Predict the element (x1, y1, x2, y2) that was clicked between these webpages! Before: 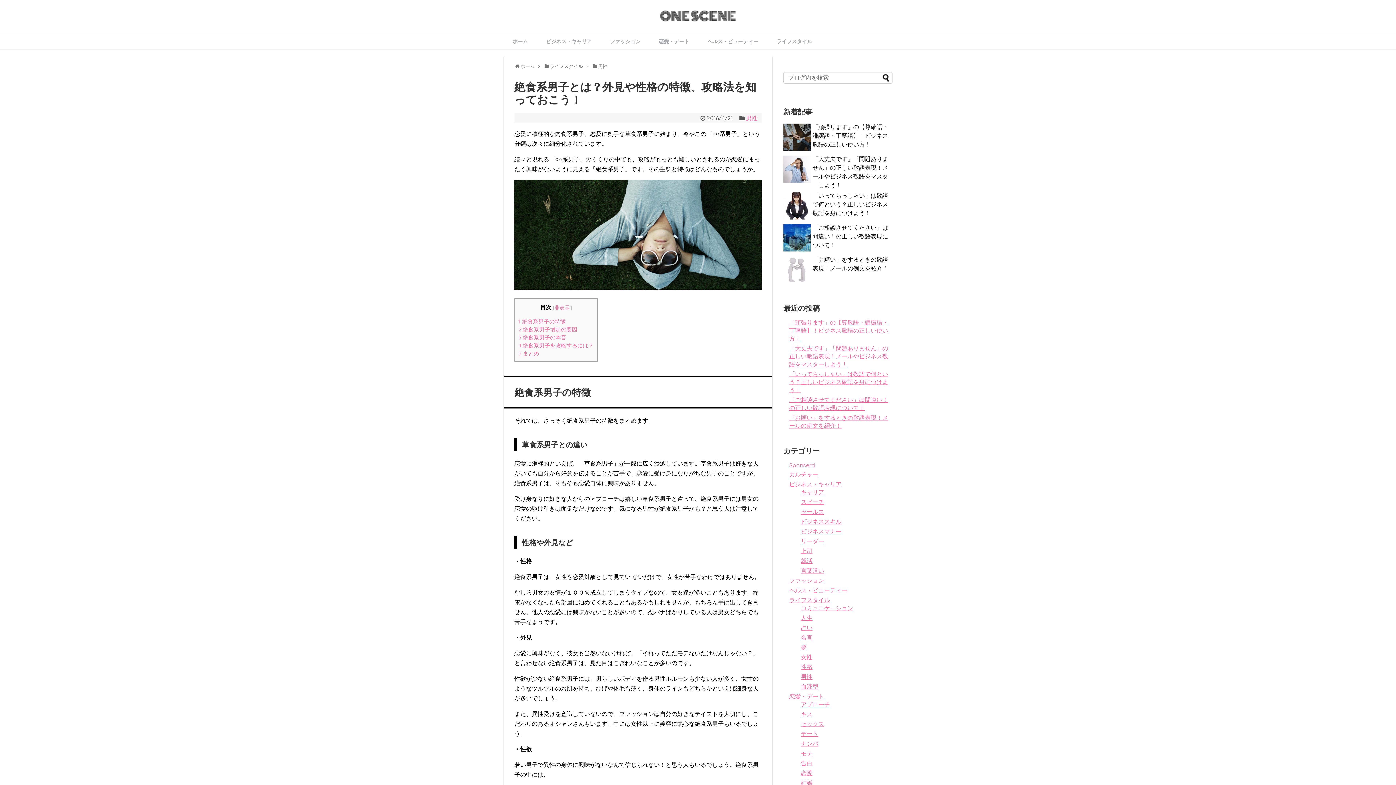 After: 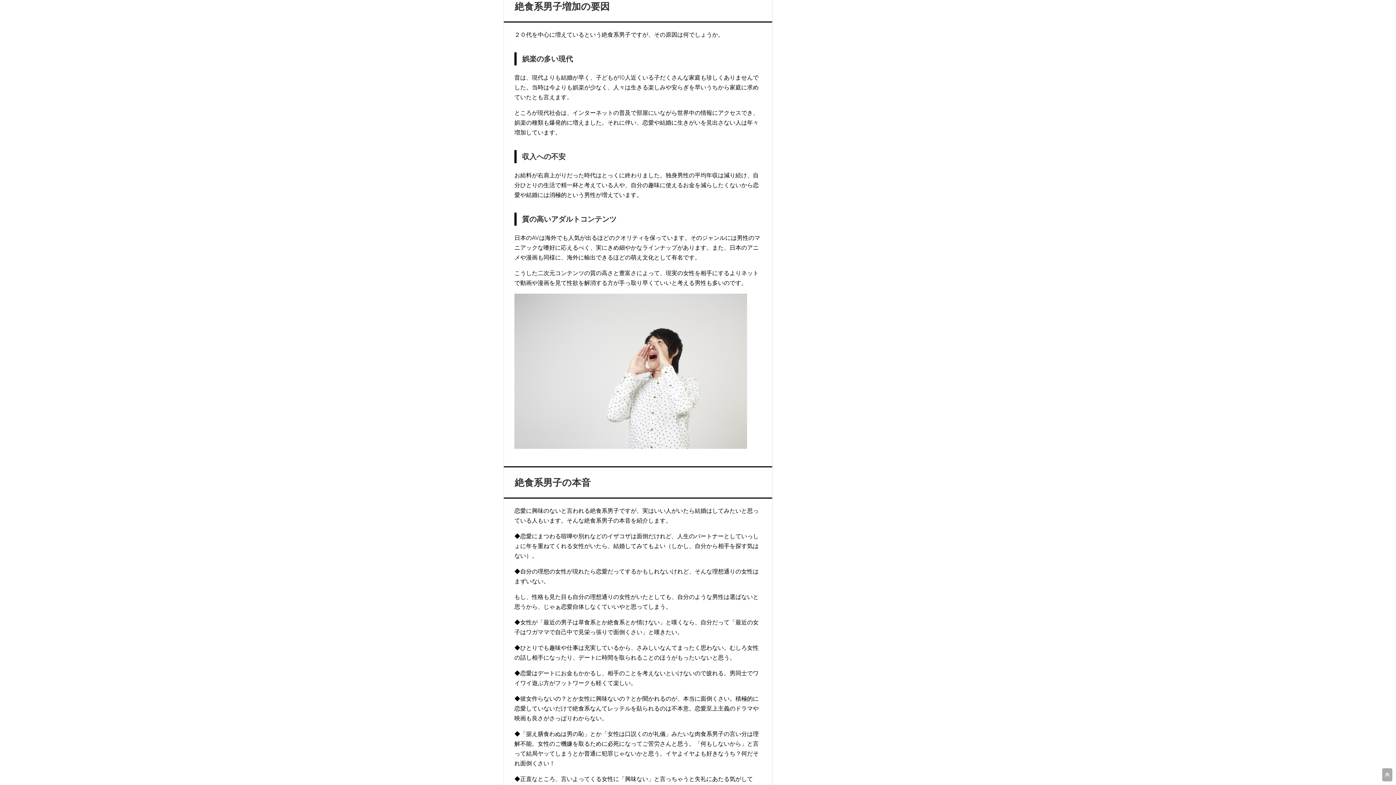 Action: label: 2 絶食系男子増加の要因 bbox: (518, 326, 577, 333)